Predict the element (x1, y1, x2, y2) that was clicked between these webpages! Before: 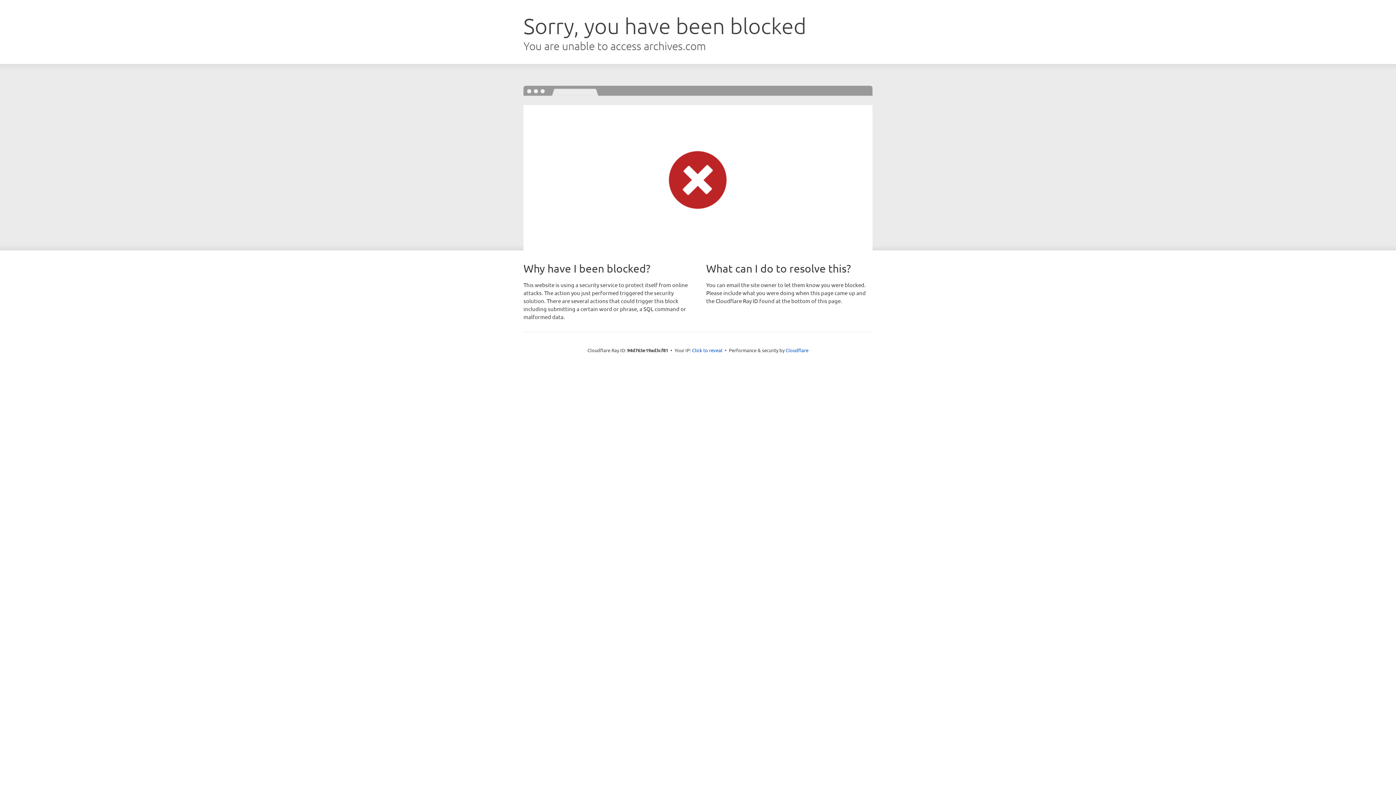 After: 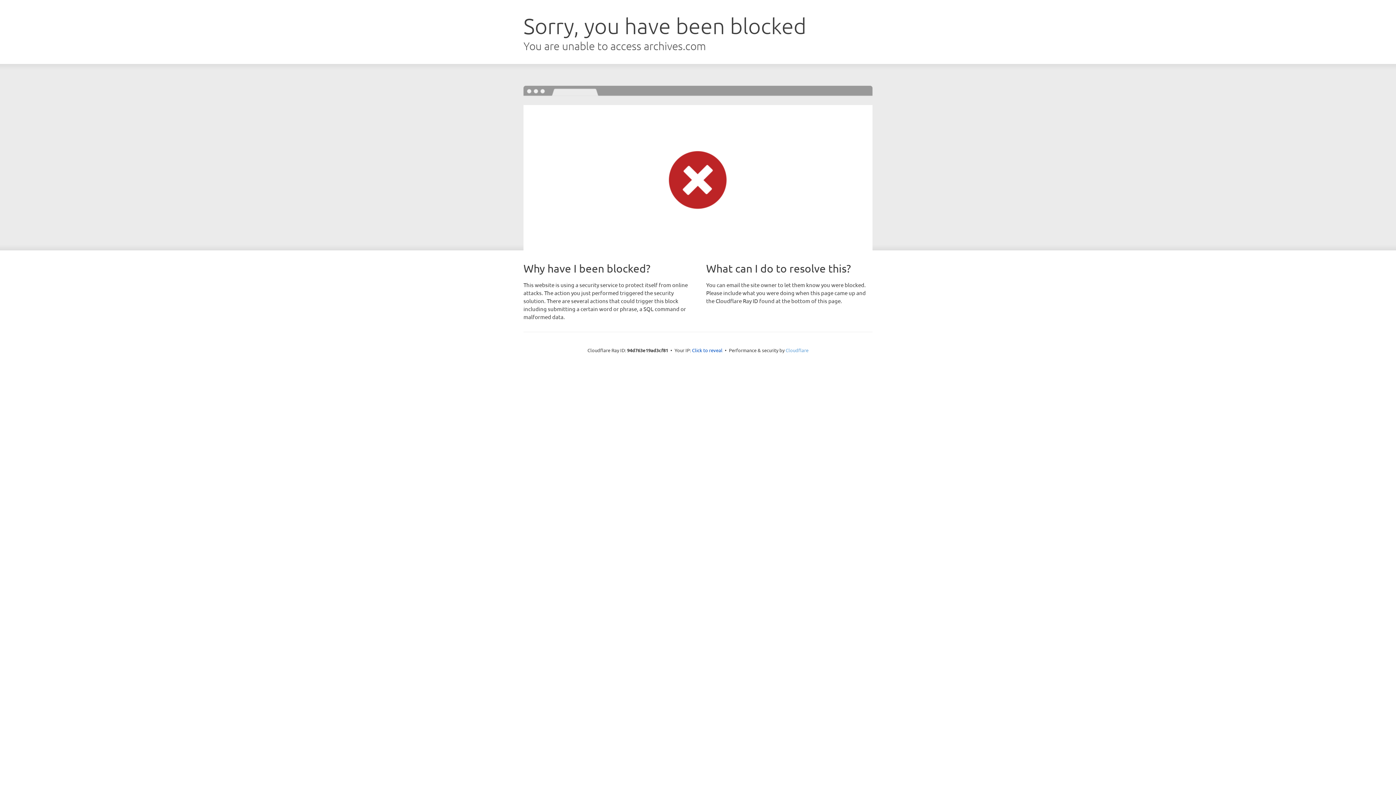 Action: label: Cloudflare bbox: (785, 347, 808, 353)